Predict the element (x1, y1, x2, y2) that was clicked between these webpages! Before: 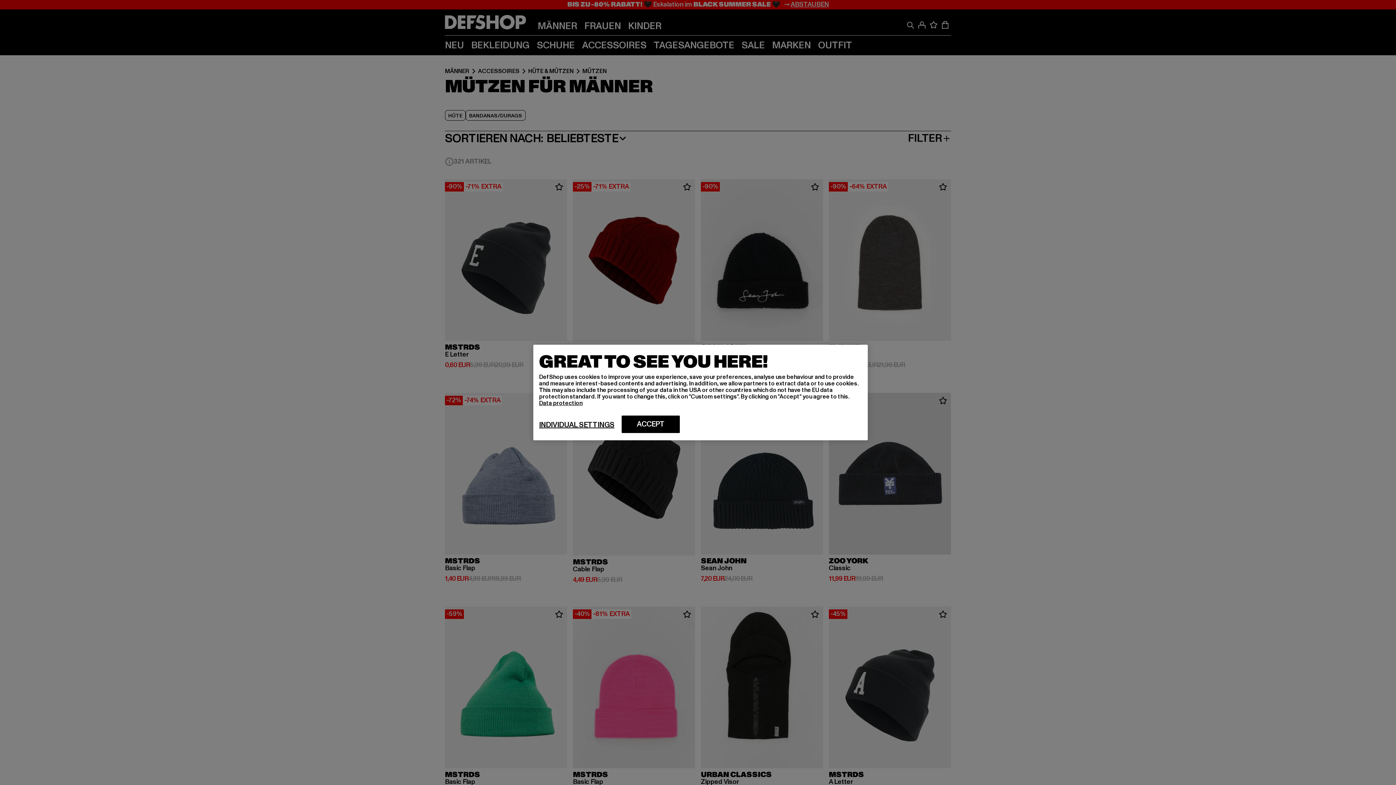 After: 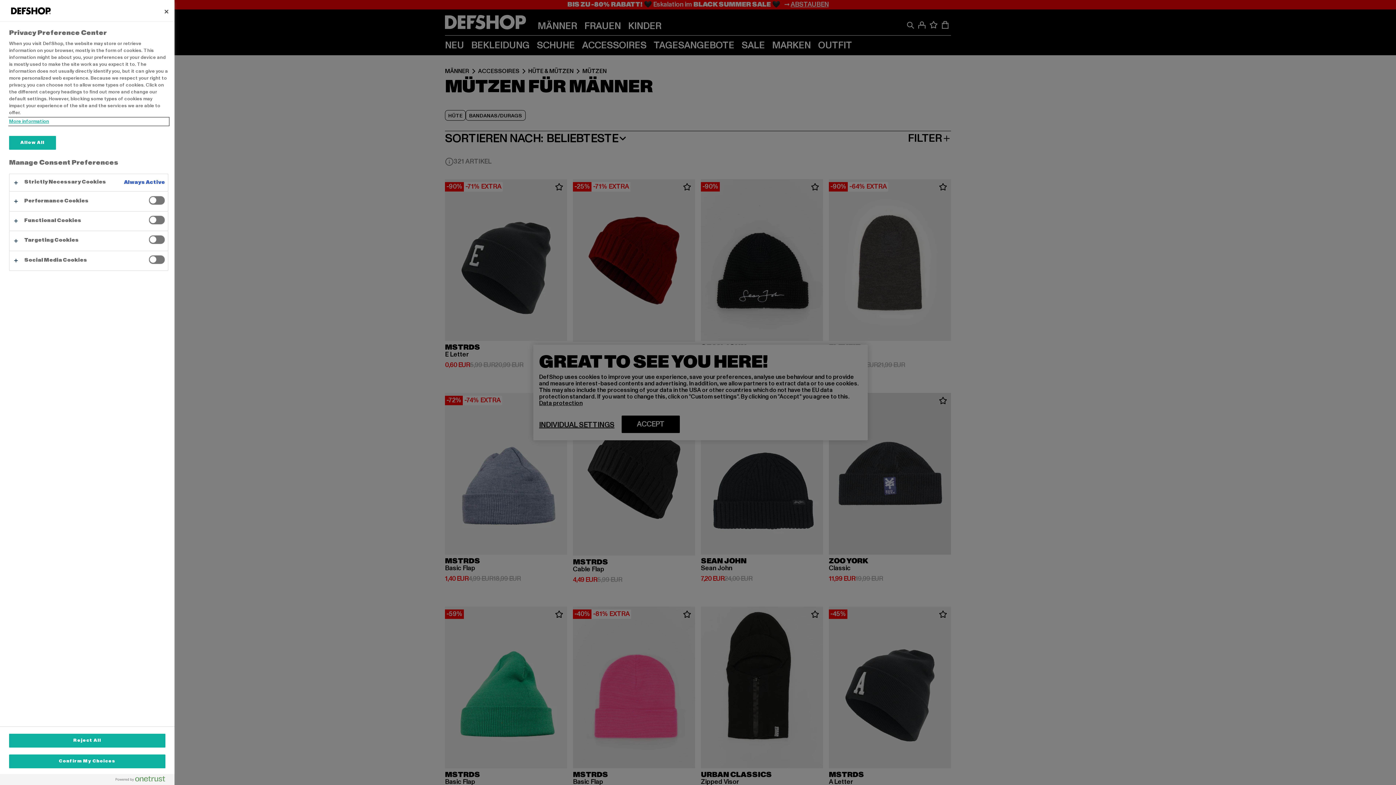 Action: label: INDIVIDUAL SETTINGS bbox: (539, 420, 614, 429)